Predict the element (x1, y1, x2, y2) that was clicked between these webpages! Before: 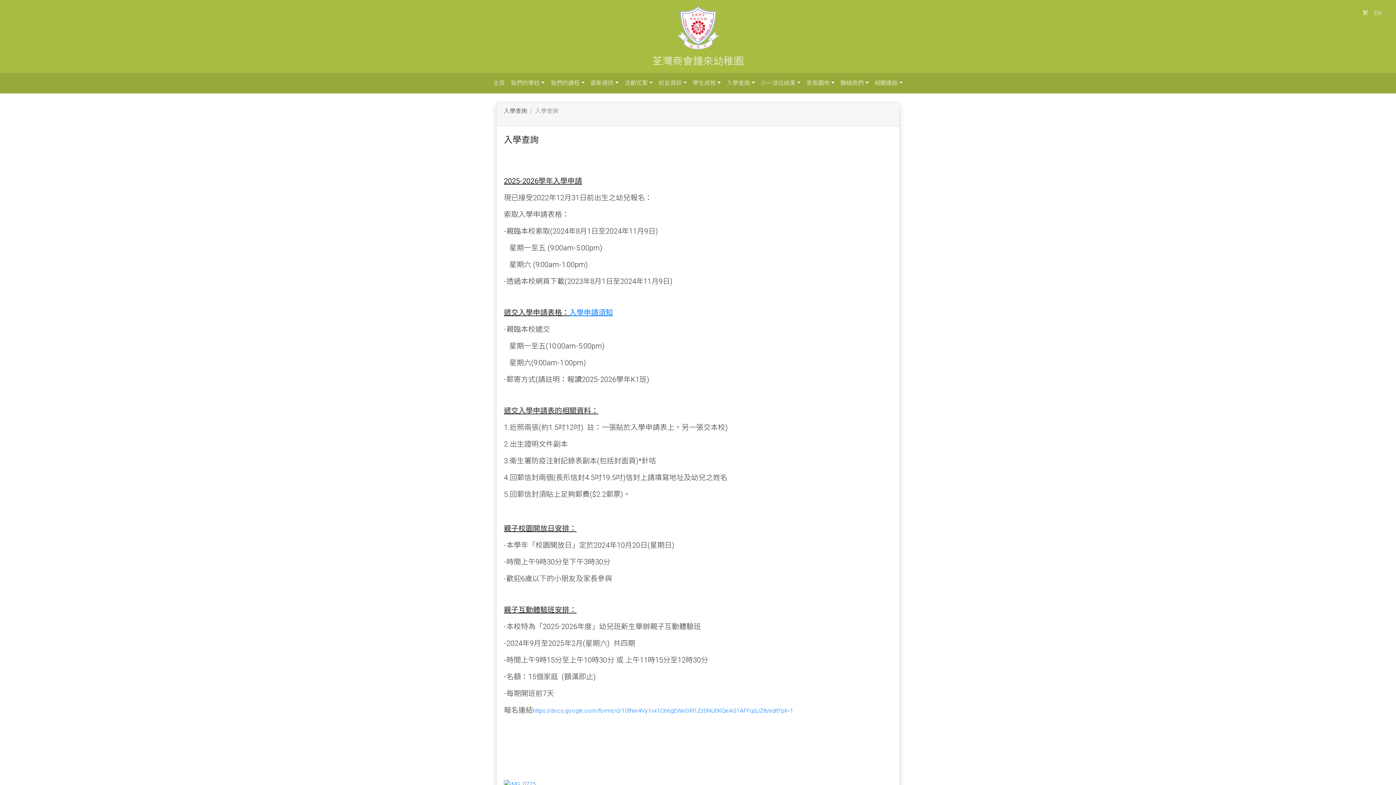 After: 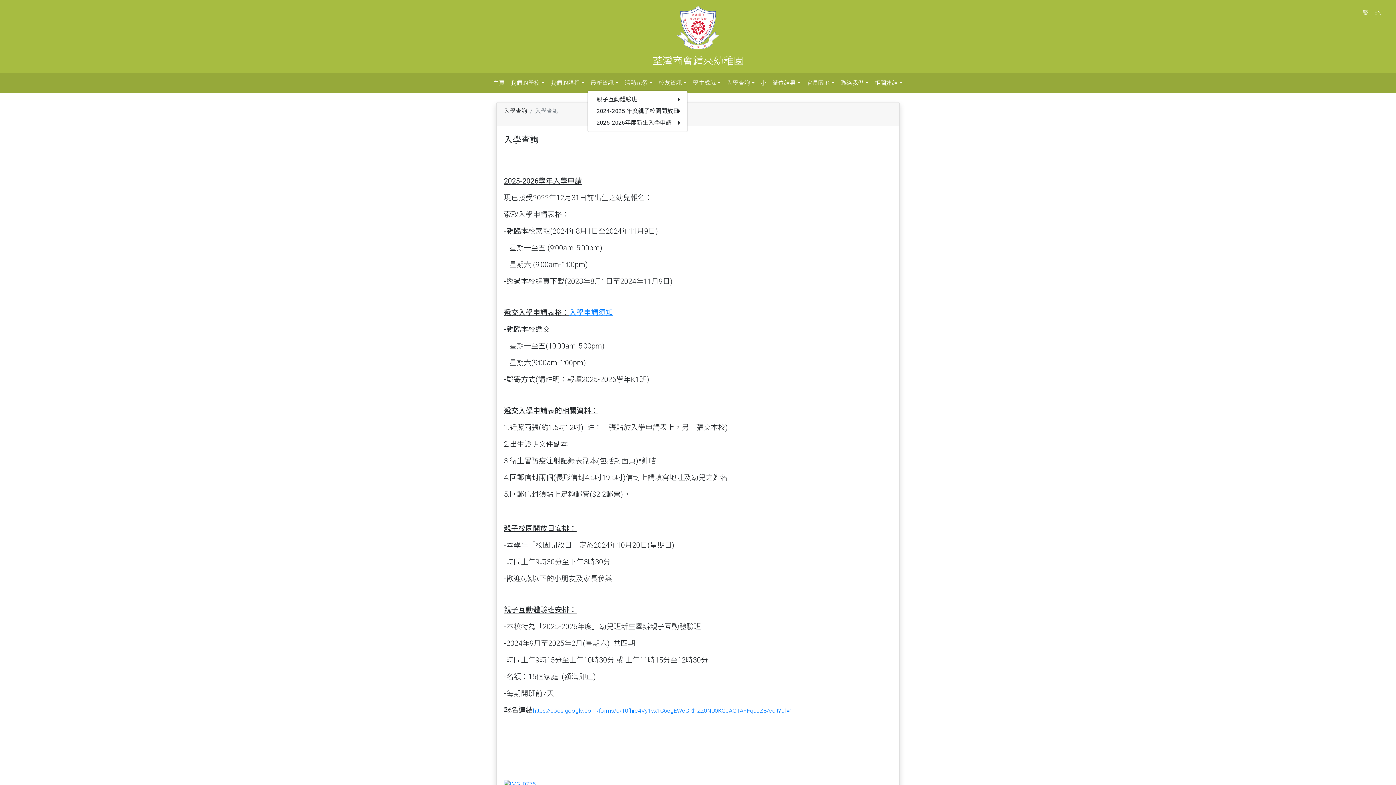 Action: bbox: (587, 76, 621, 90) label: 最新資訊